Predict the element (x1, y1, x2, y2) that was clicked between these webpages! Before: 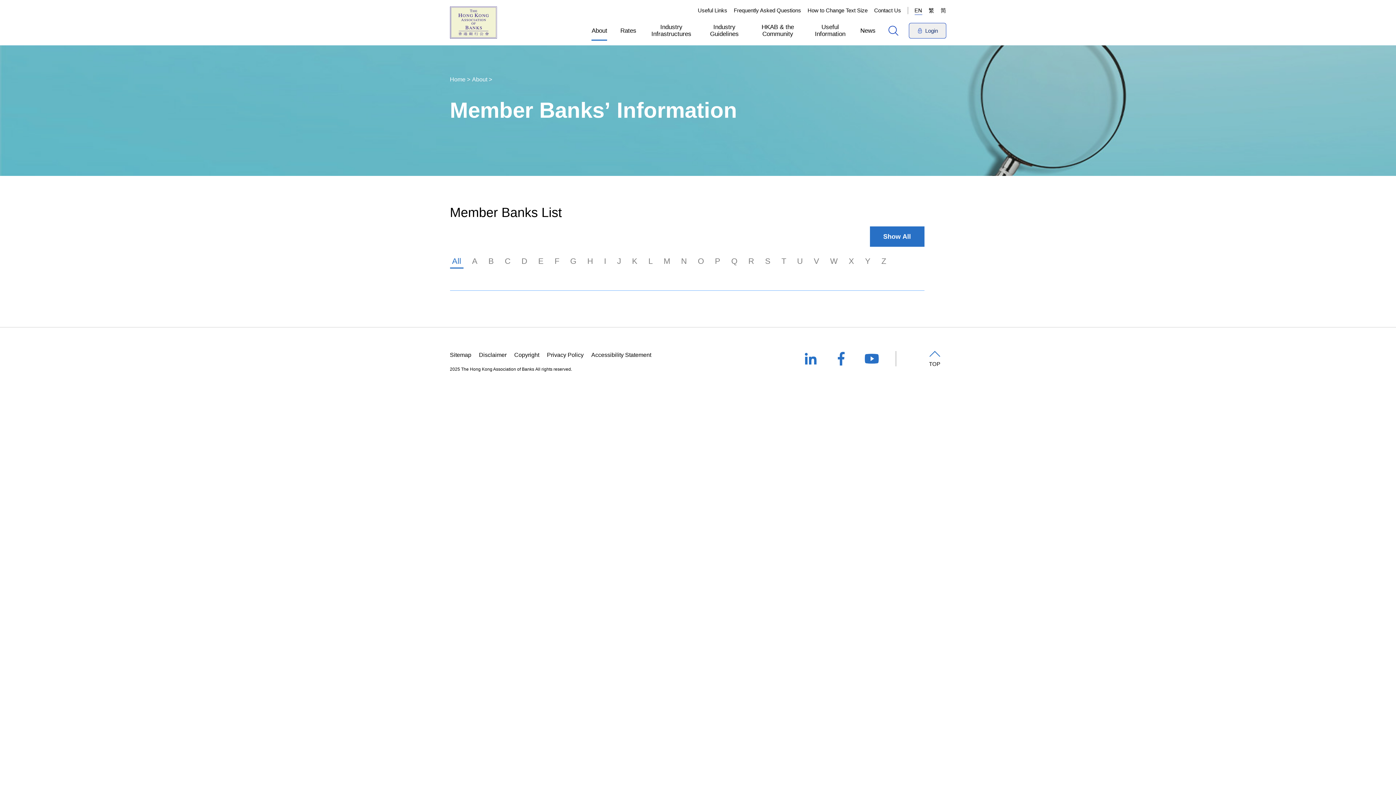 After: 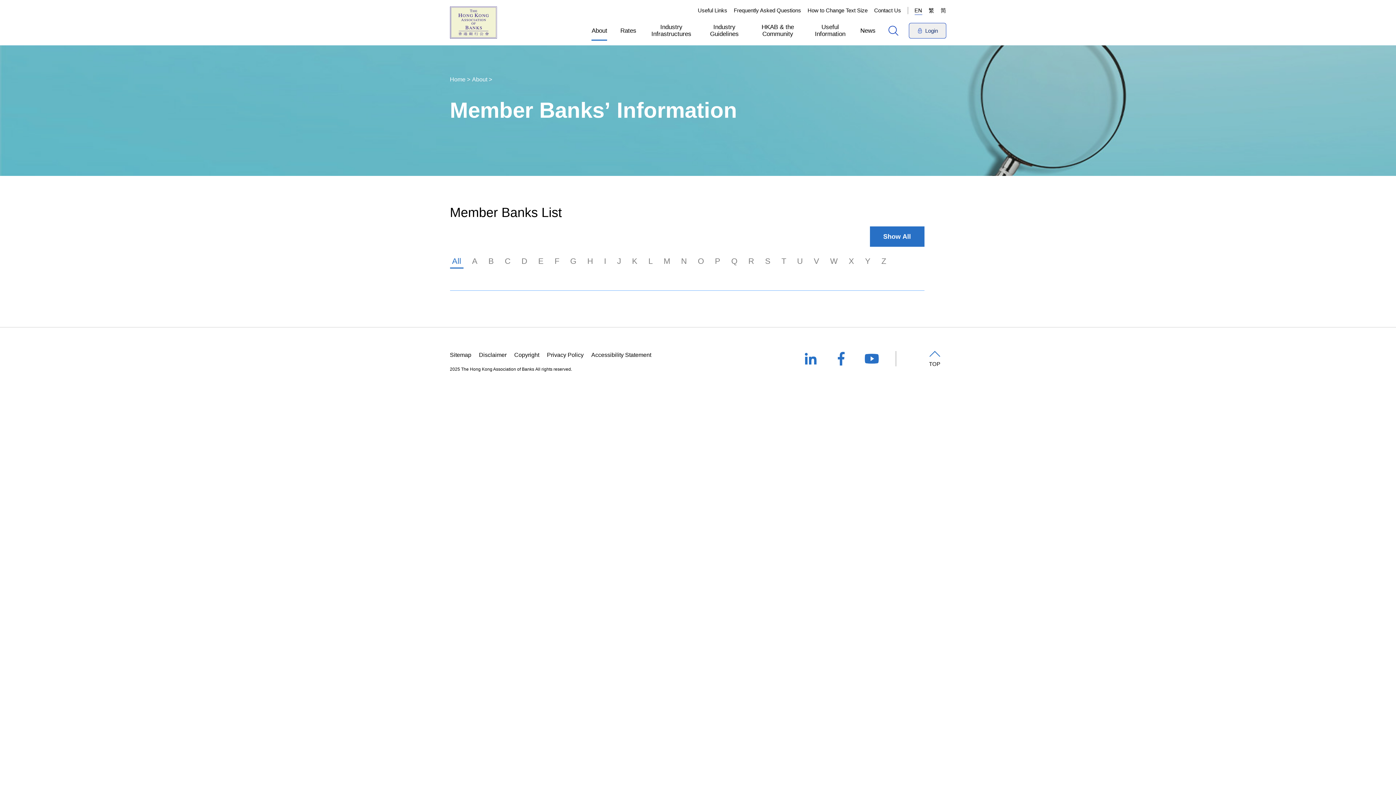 Action: bbox: (450, 254, 463, 268) label: All